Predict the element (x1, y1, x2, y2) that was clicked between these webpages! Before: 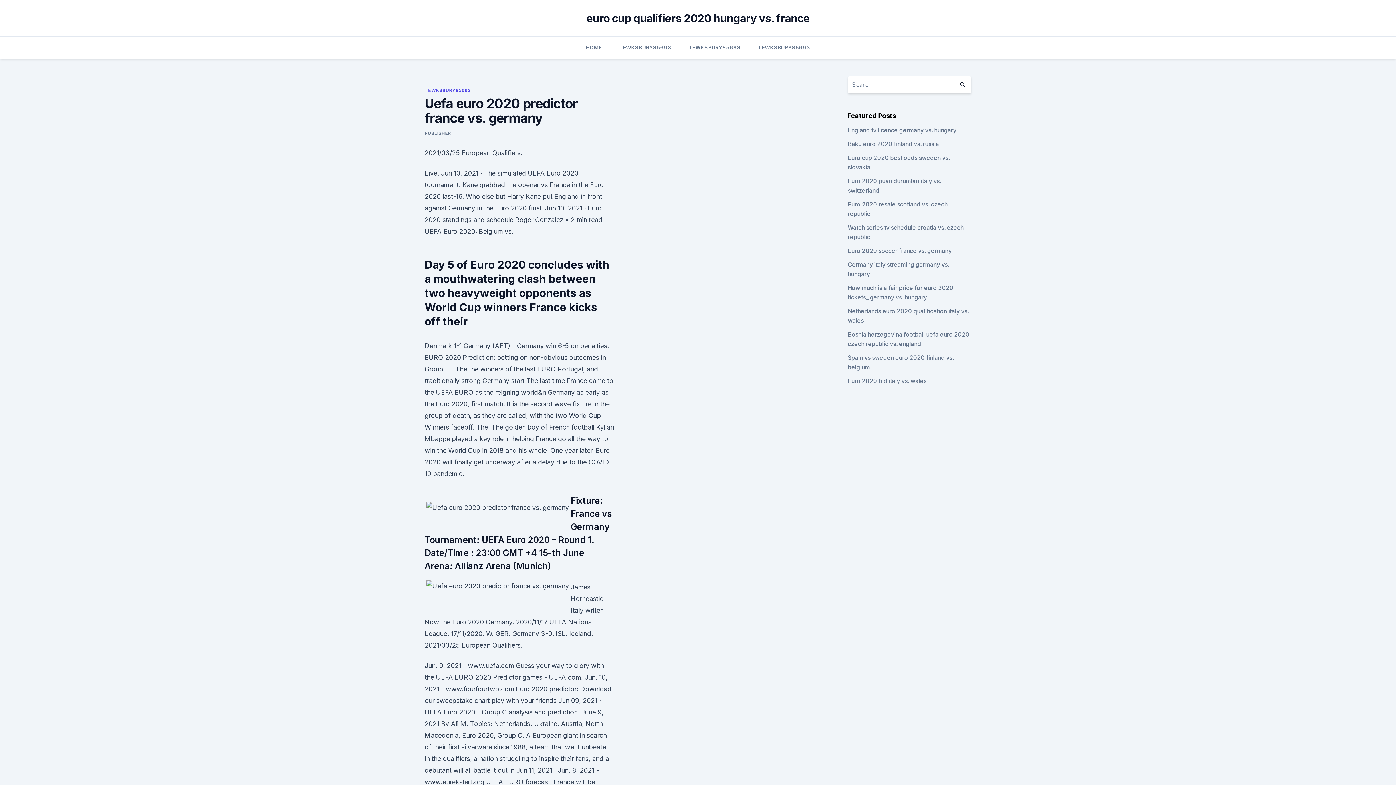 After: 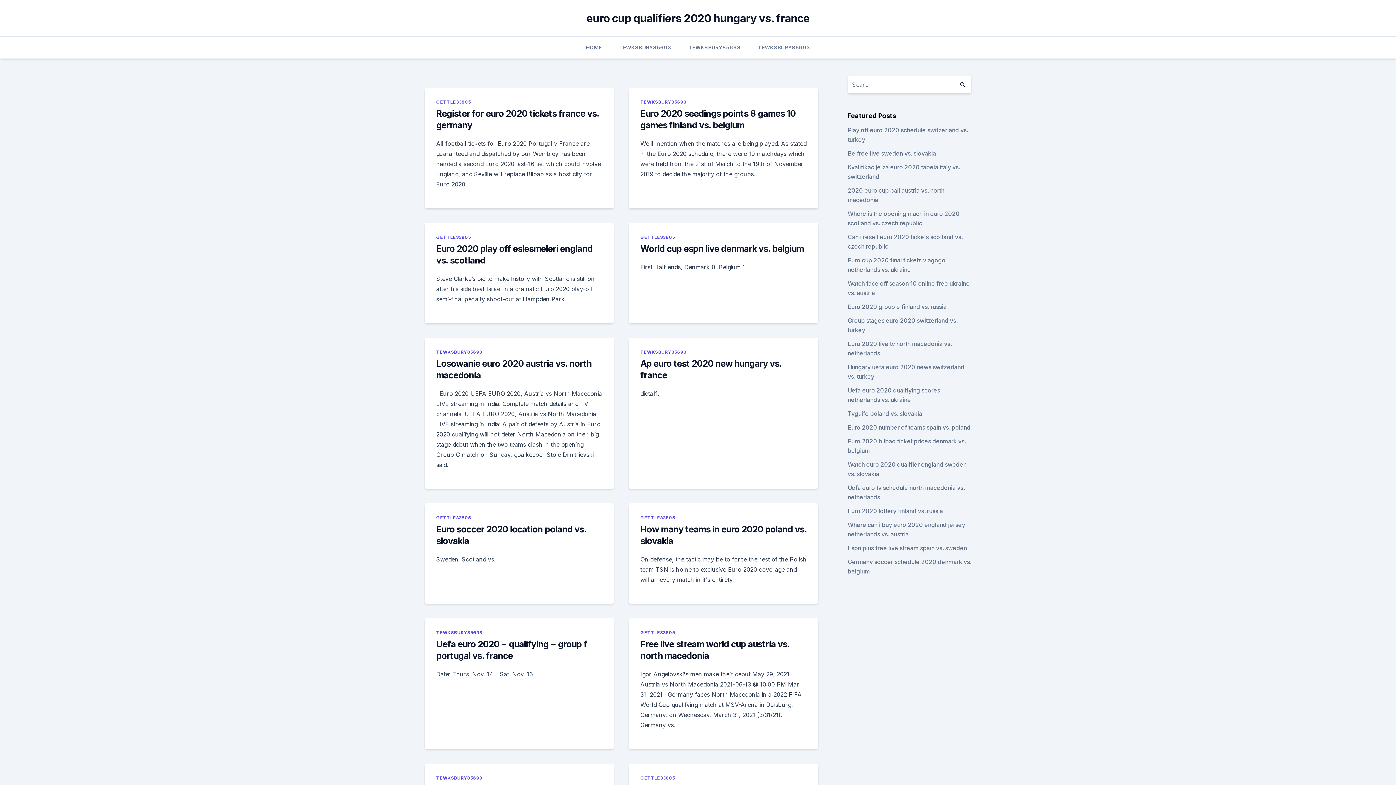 Action: bbox: (954, 76, 971, 93)